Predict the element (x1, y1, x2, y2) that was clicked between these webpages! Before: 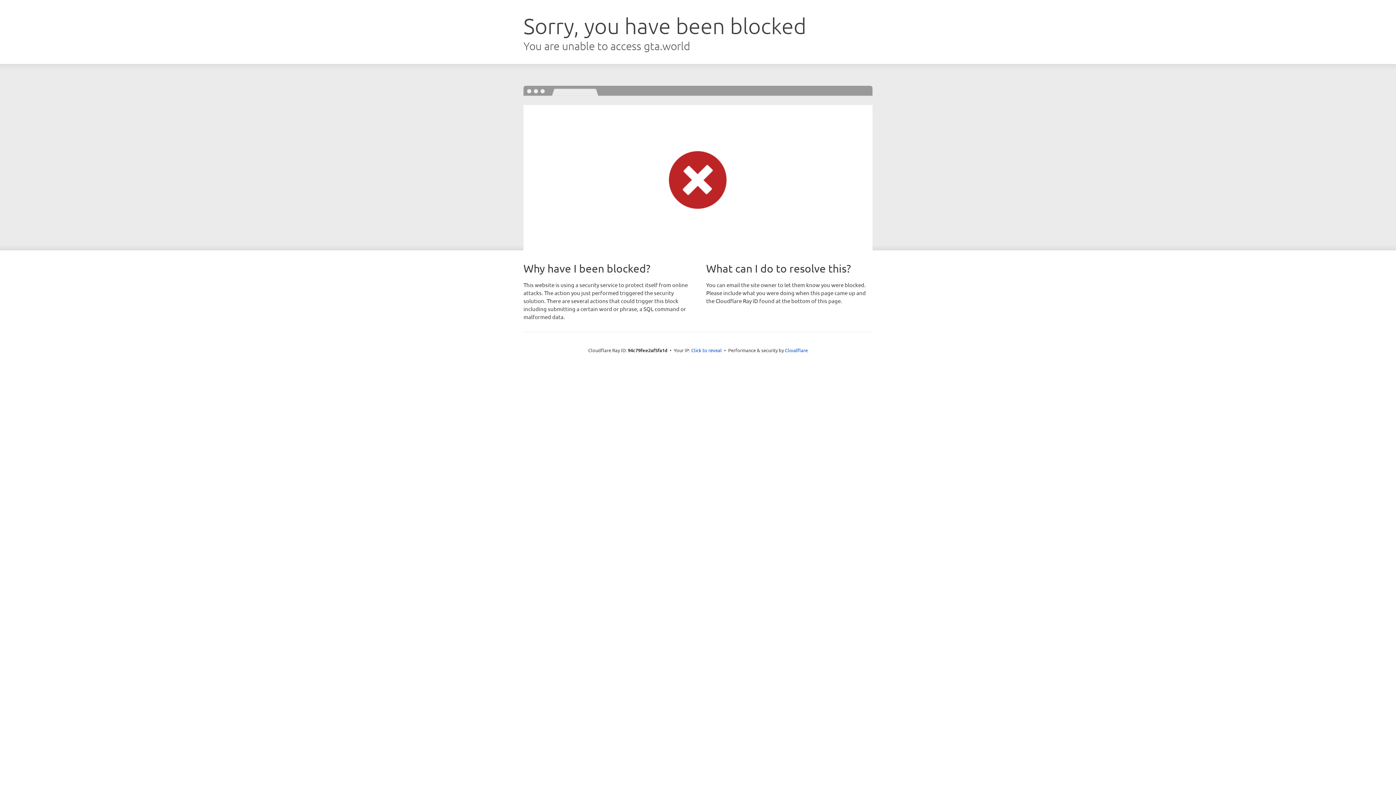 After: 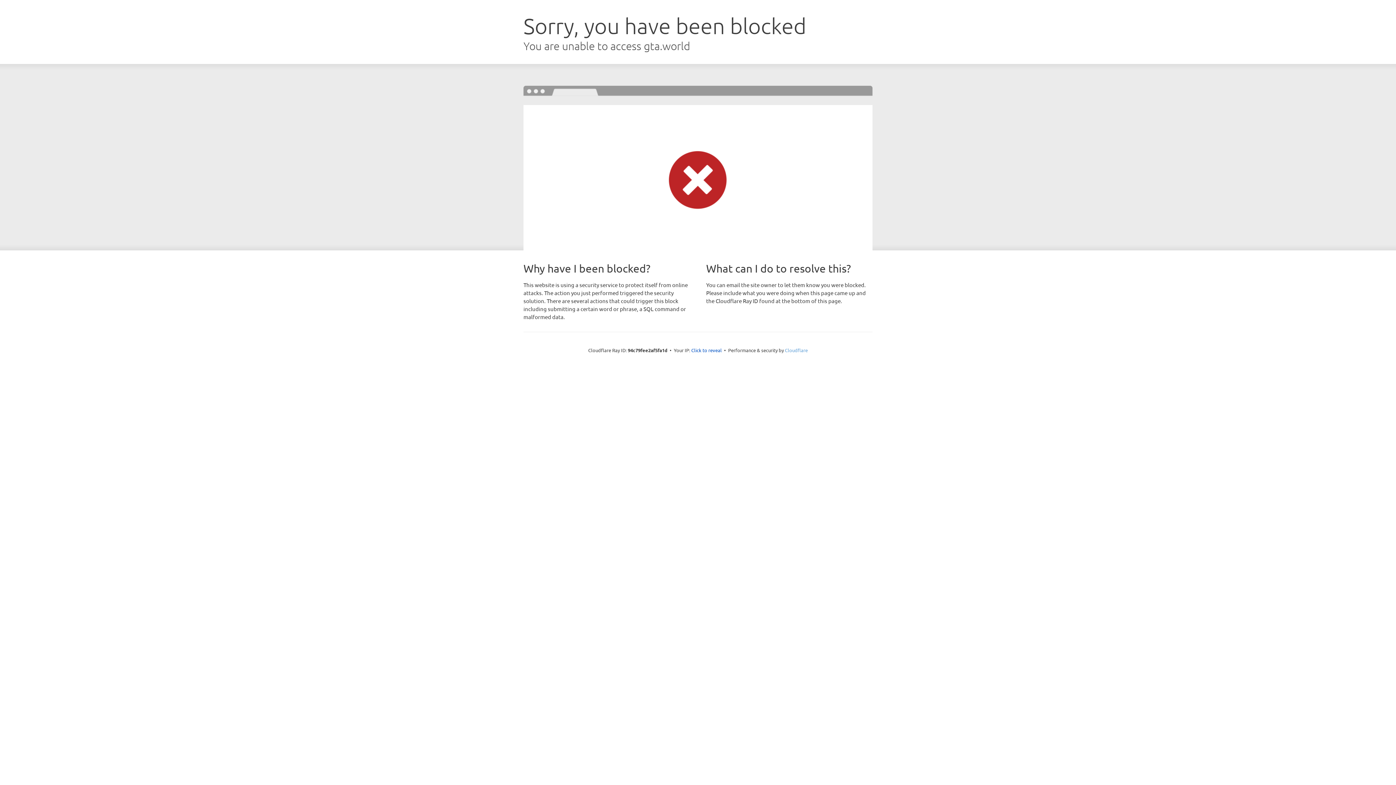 Action: bbox: (785, 347, 808, 353) label: Cloudflare